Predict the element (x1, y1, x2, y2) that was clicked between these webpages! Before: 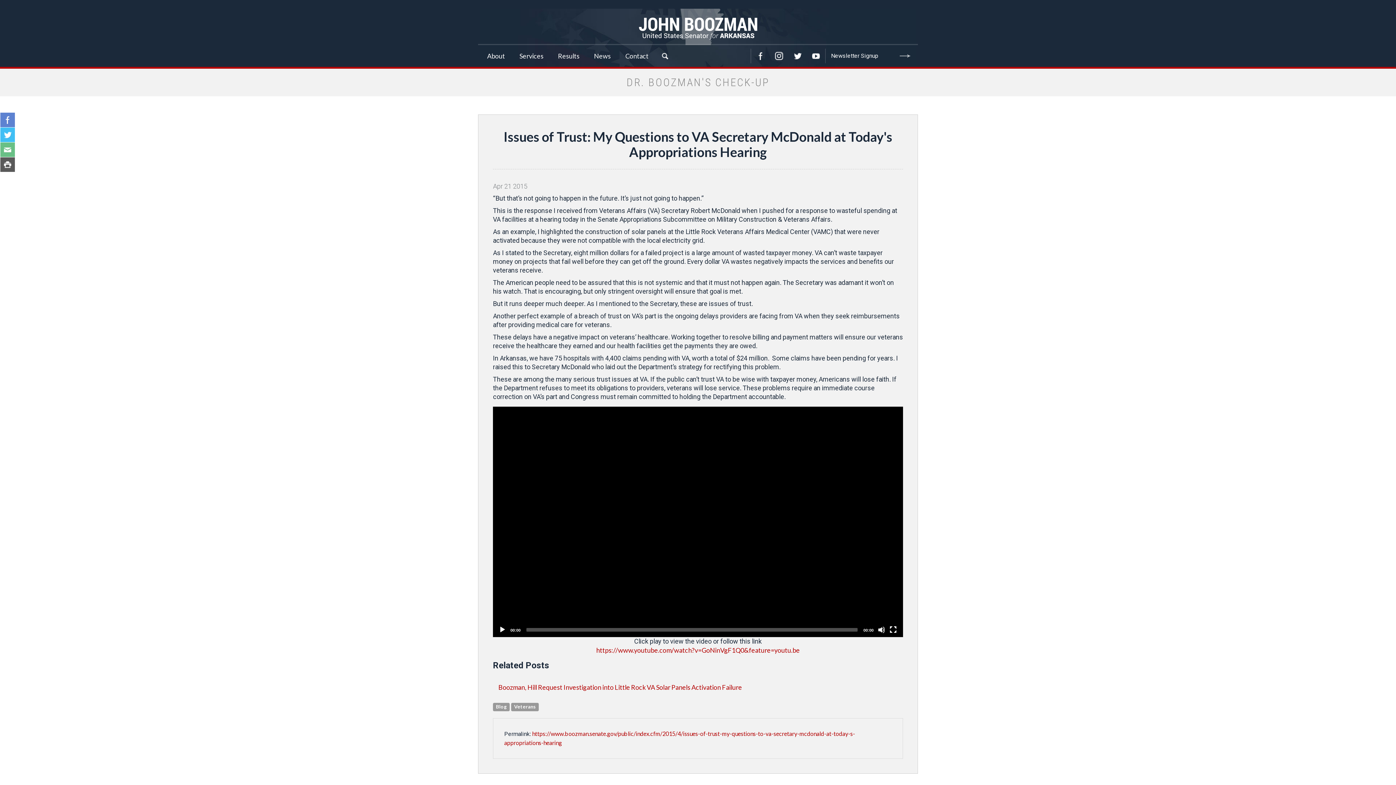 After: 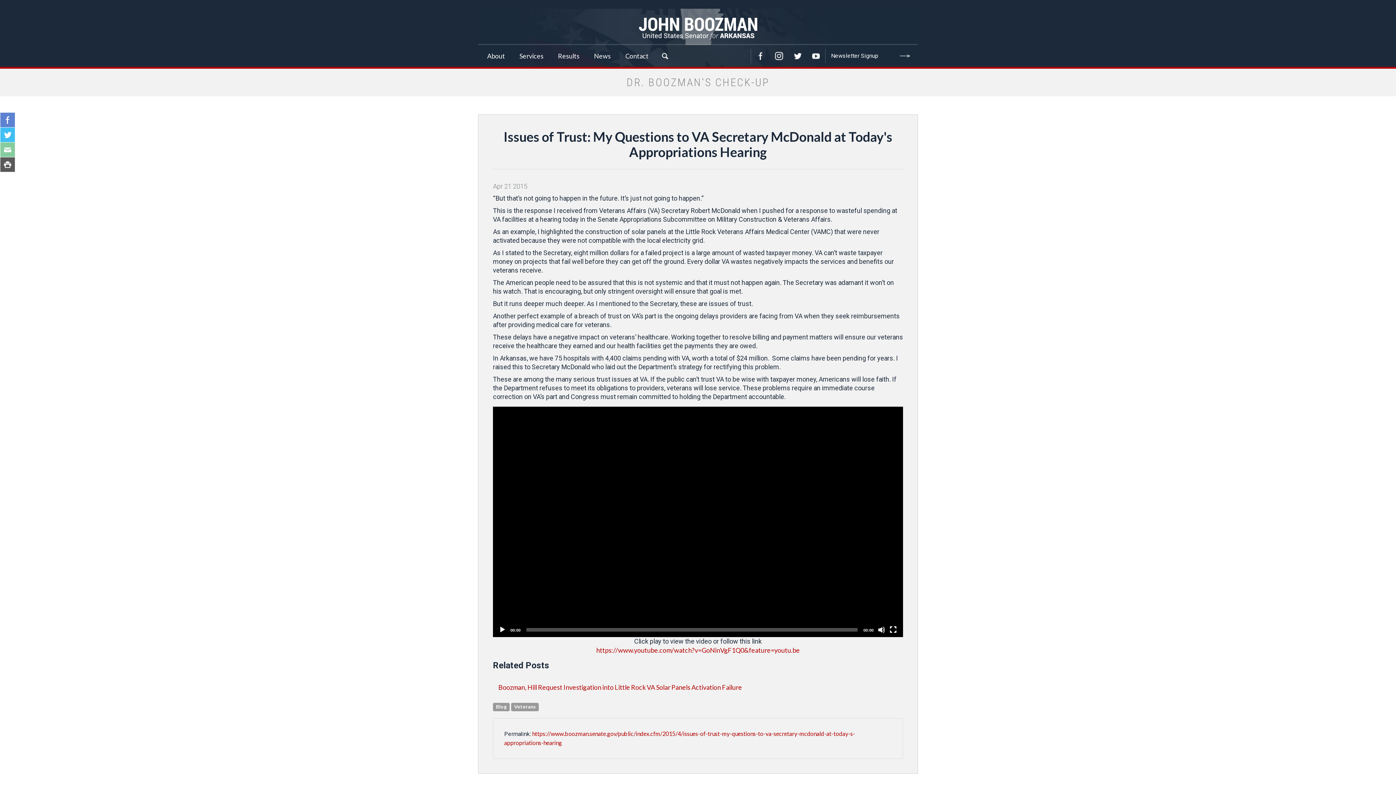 Action: label: Email bbox: (0, 142, 14, 157)